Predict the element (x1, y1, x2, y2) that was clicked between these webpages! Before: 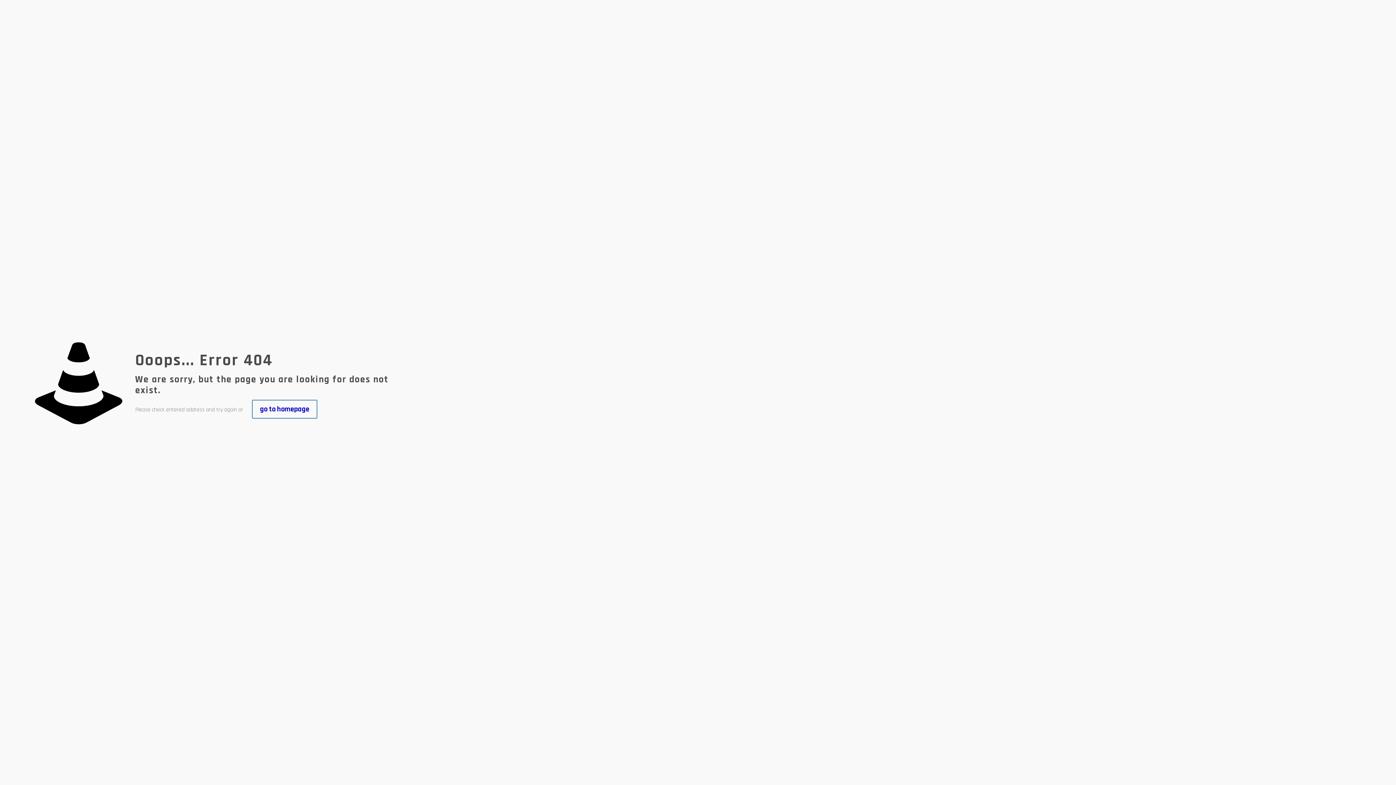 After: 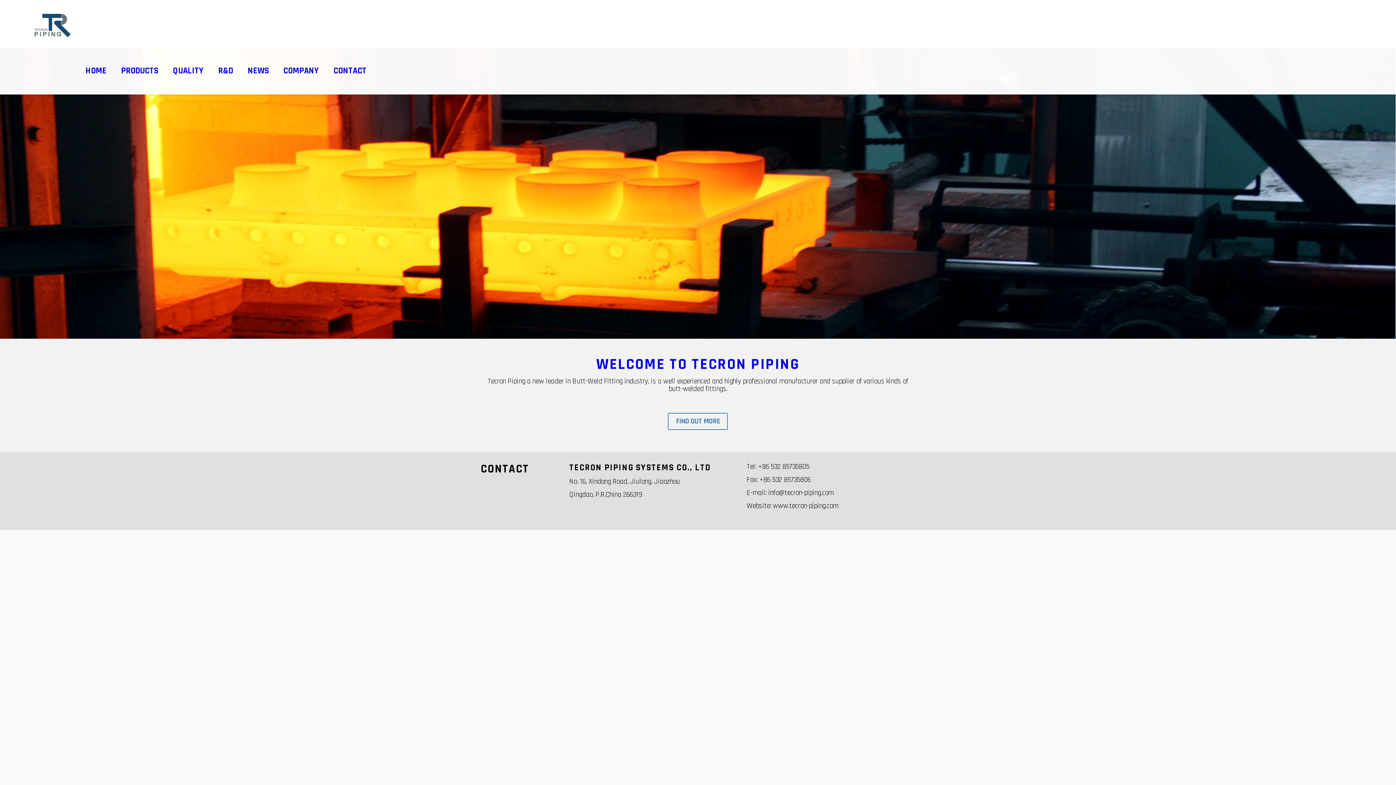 Action: bbox: (252, 400, 317, 418) label: go to homepage